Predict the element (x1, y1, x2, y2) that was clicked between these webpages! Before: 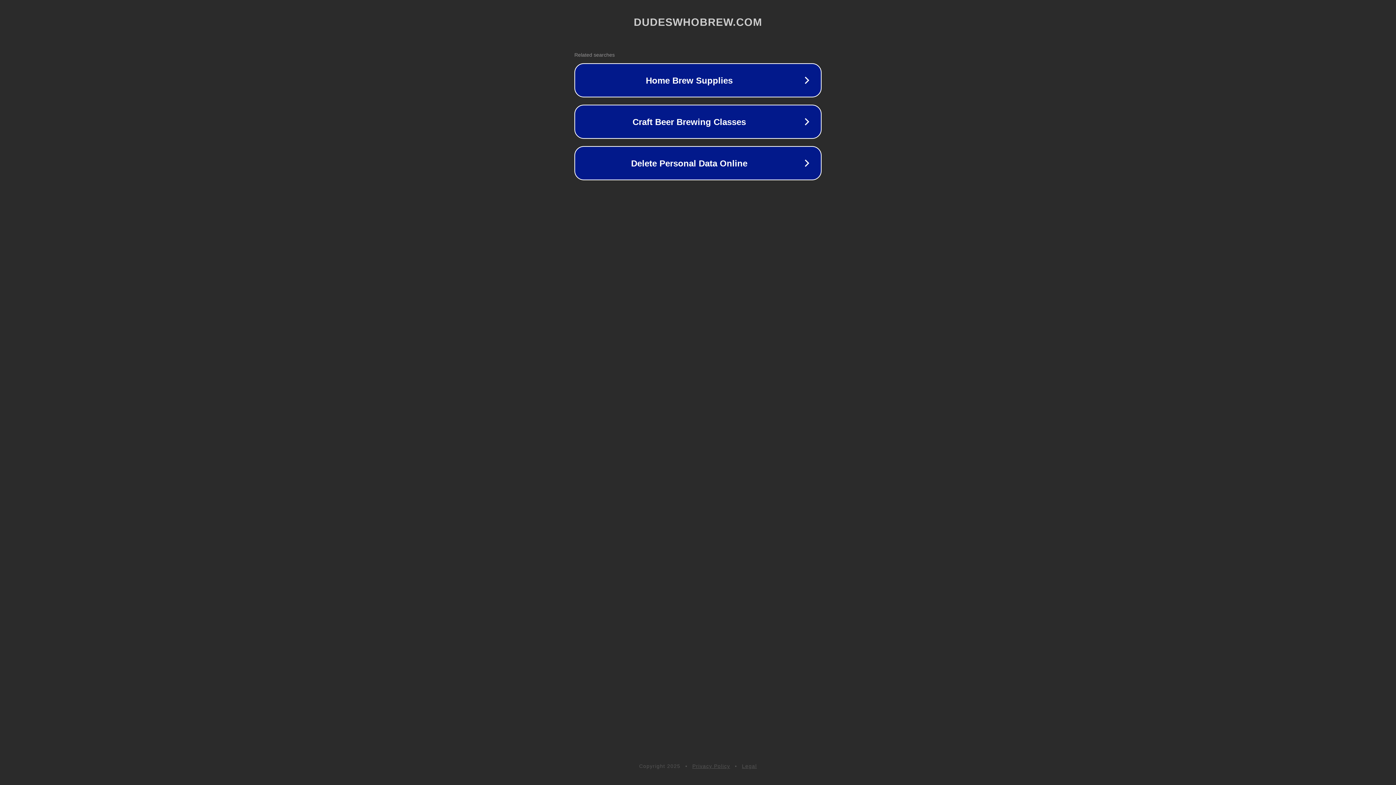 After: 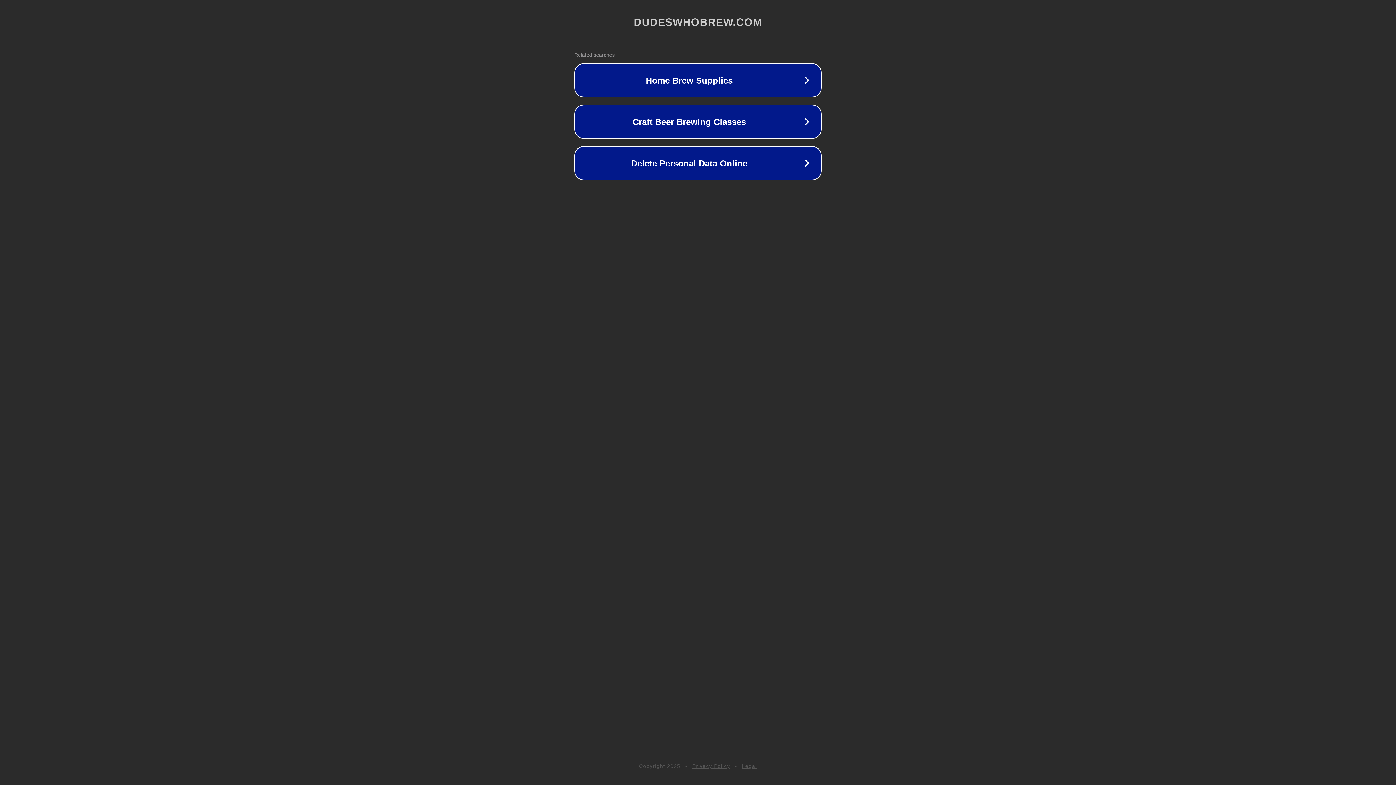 Action: bbox: (692, 763, 730, 769) label: Privacy Policy